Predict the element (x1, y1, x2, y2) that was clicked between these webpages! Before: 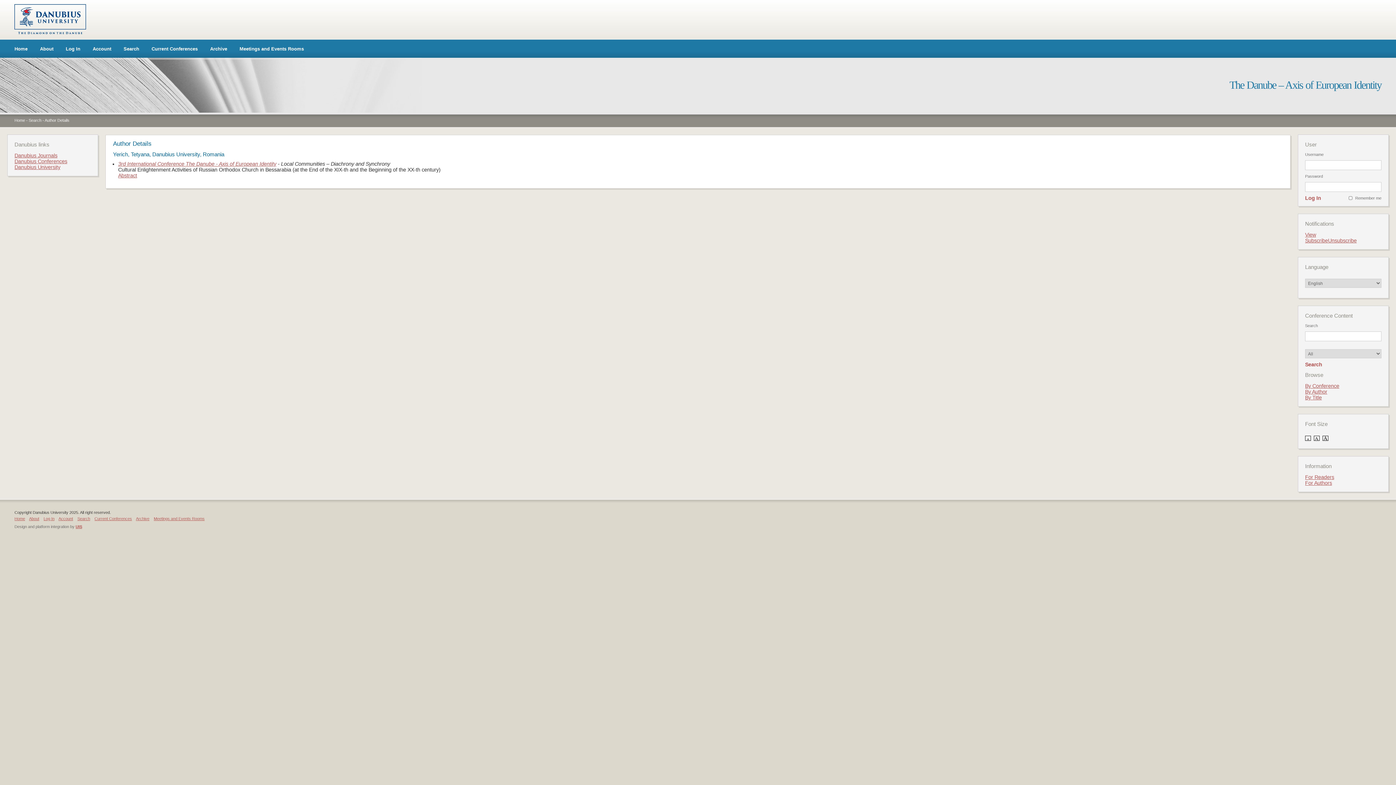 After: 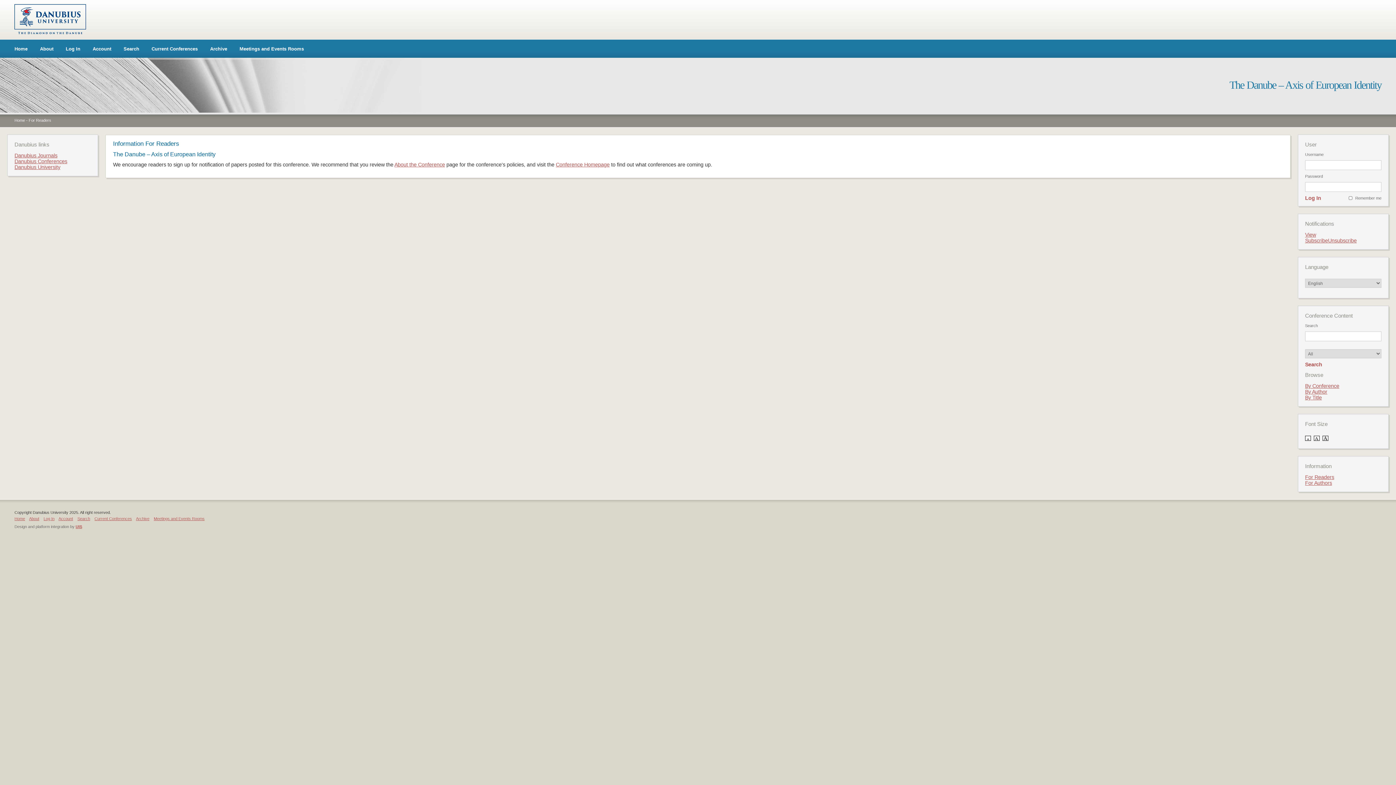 Action: bbox: (1305, 474, 1334, 482) label: For Readers